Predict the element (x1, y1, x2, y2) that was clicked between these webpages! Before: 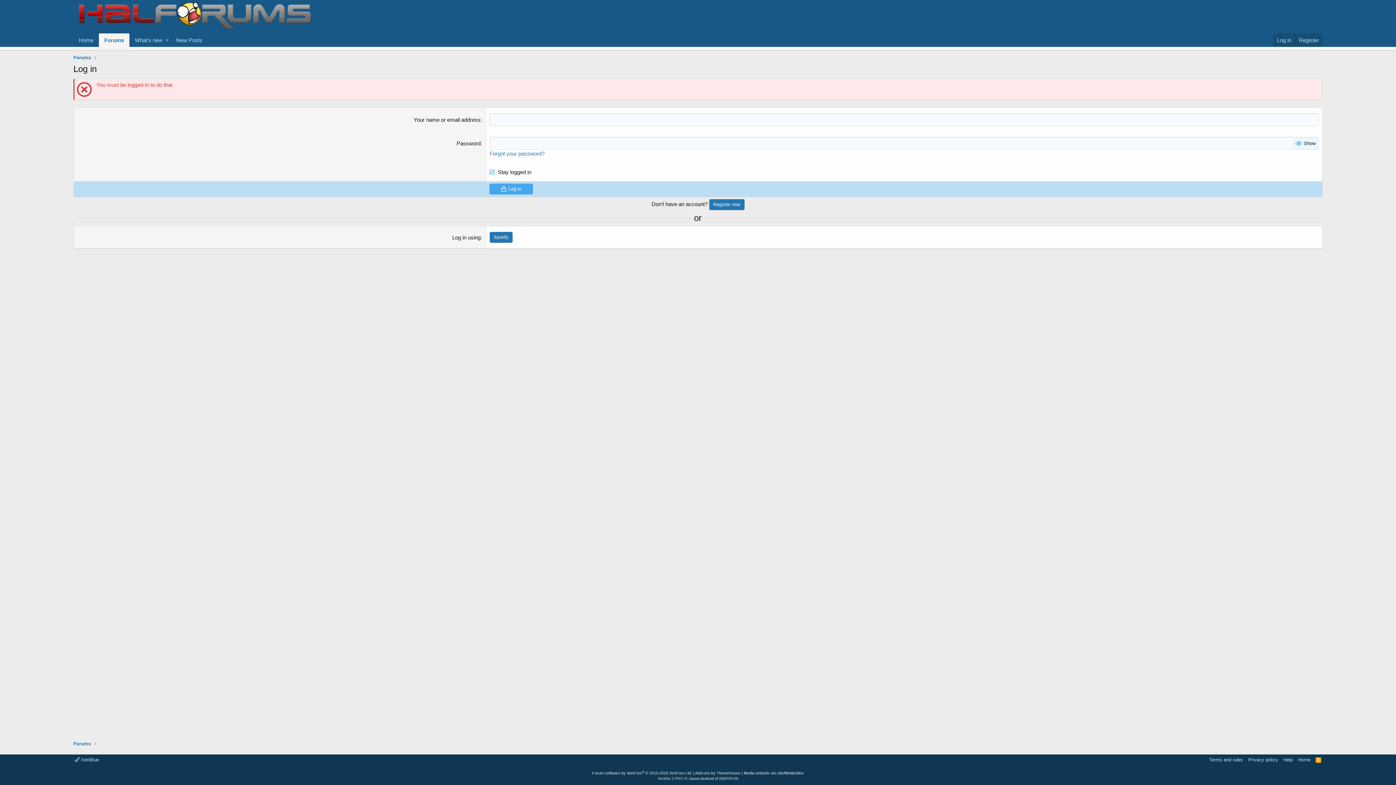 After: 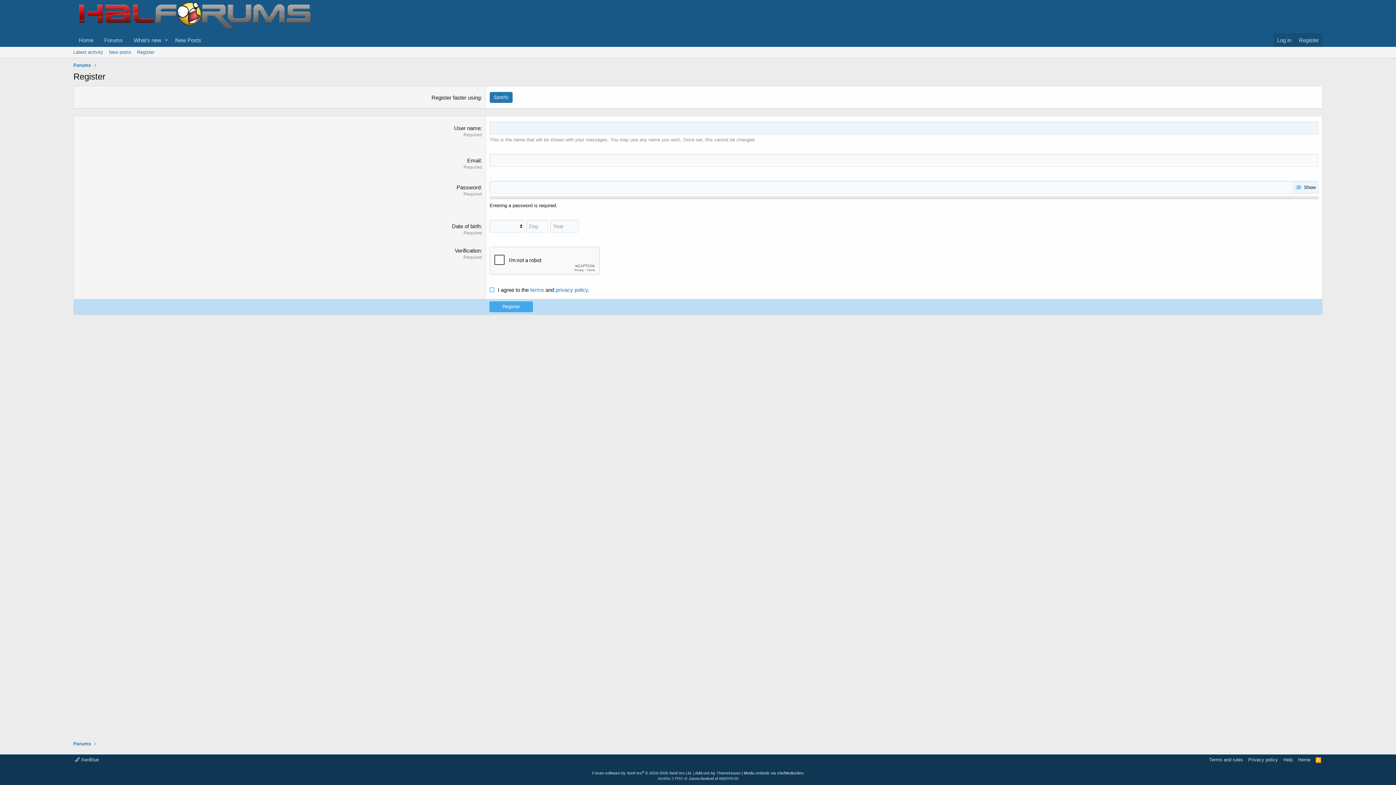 Action: label: Register now bbox: (709, 199, 744, 210)